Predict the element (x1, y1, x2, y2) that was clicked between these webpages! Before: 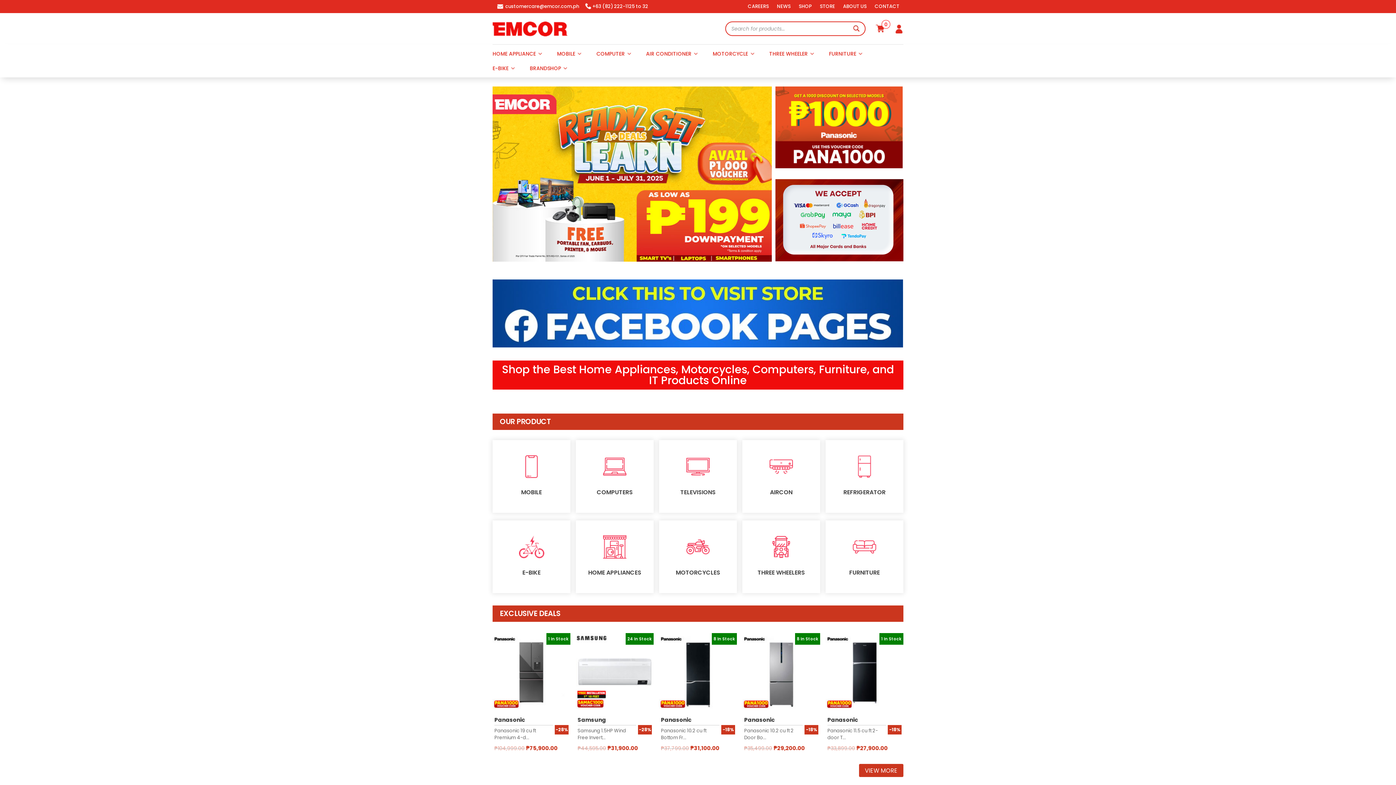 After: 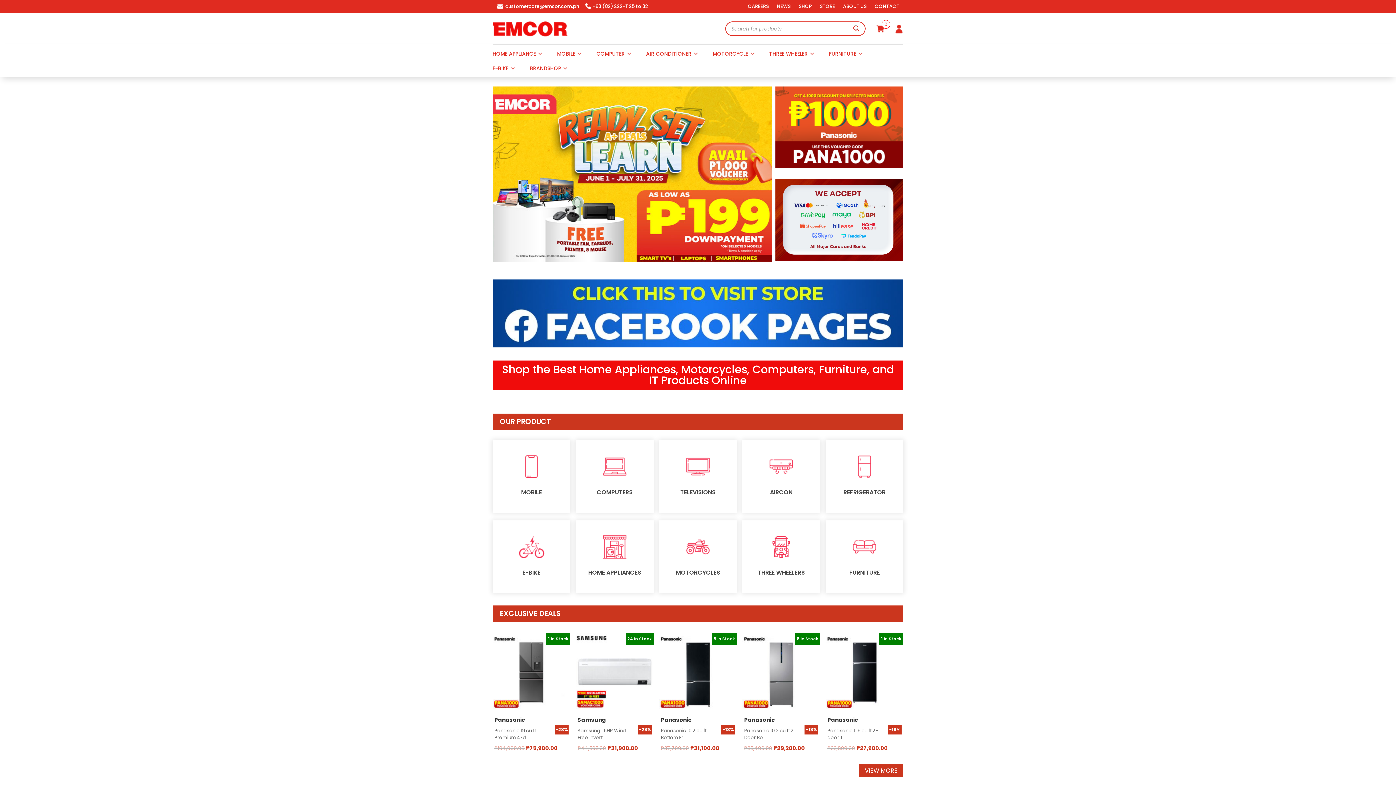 Action: bbox: (492, 30, 567, 38)